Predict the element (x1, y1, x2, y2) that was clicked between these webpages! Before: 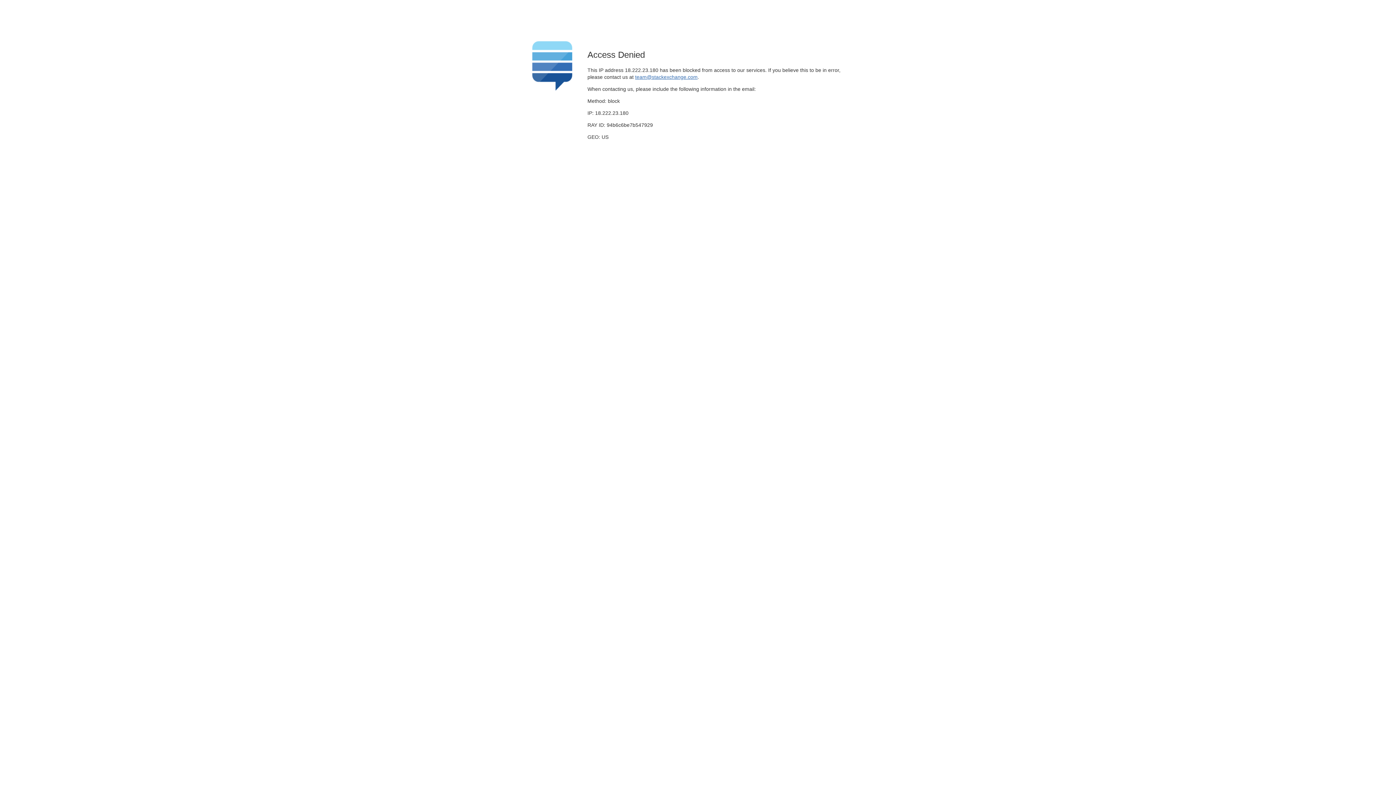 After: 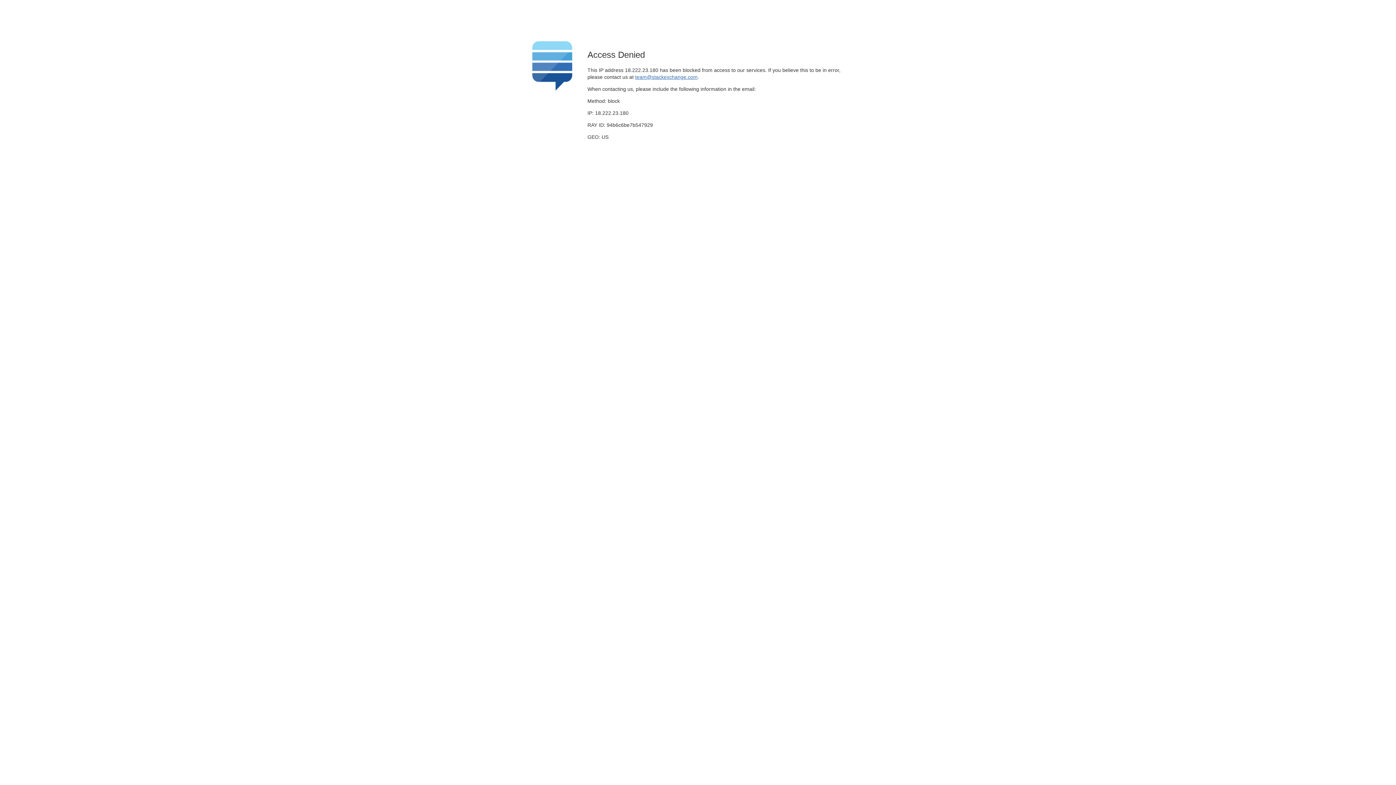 Action: bbox: (635, 74, 697, 79) label: team@stackexchange.com